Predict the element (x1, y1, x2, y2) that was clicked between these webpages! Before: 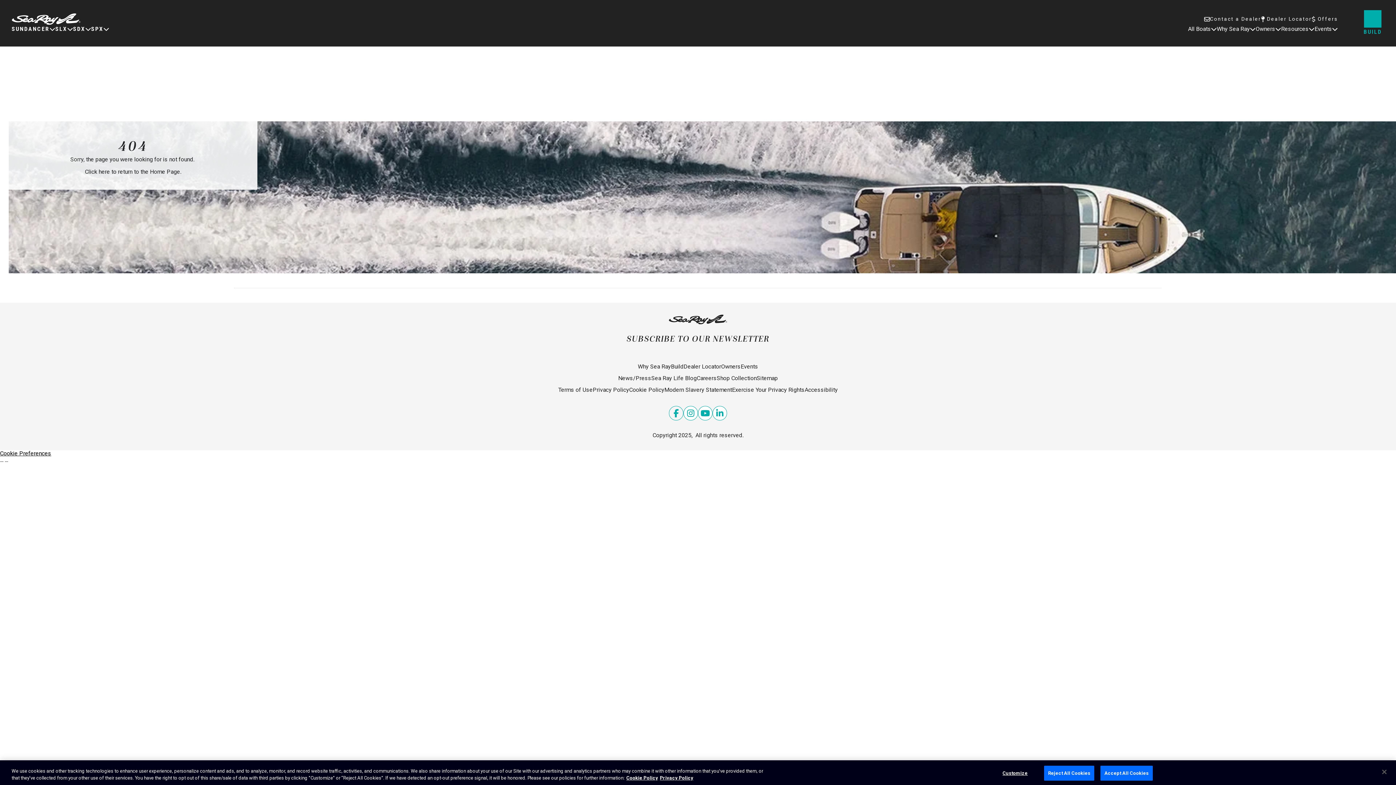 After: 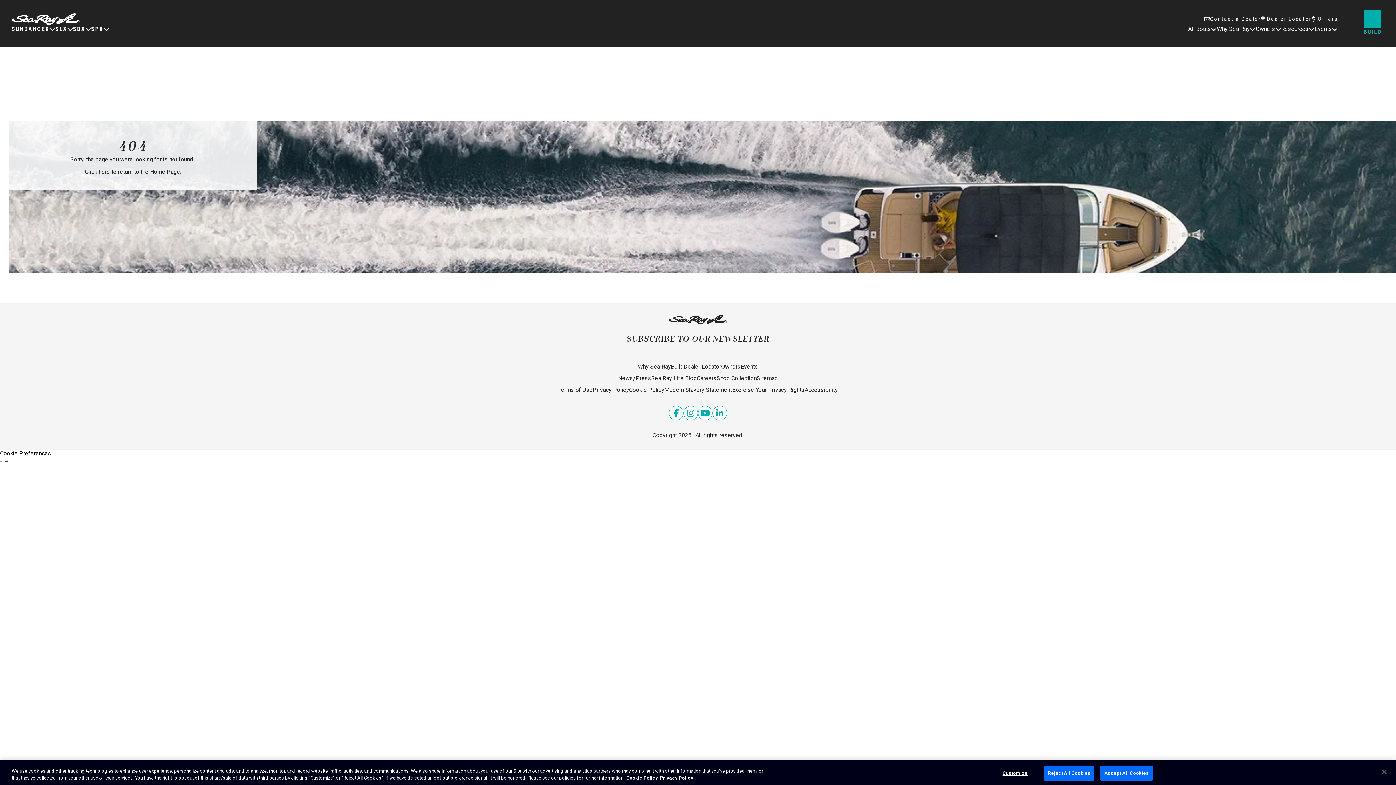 Action: label: opens in a new tab bbox: (712, 406, 727, 420)